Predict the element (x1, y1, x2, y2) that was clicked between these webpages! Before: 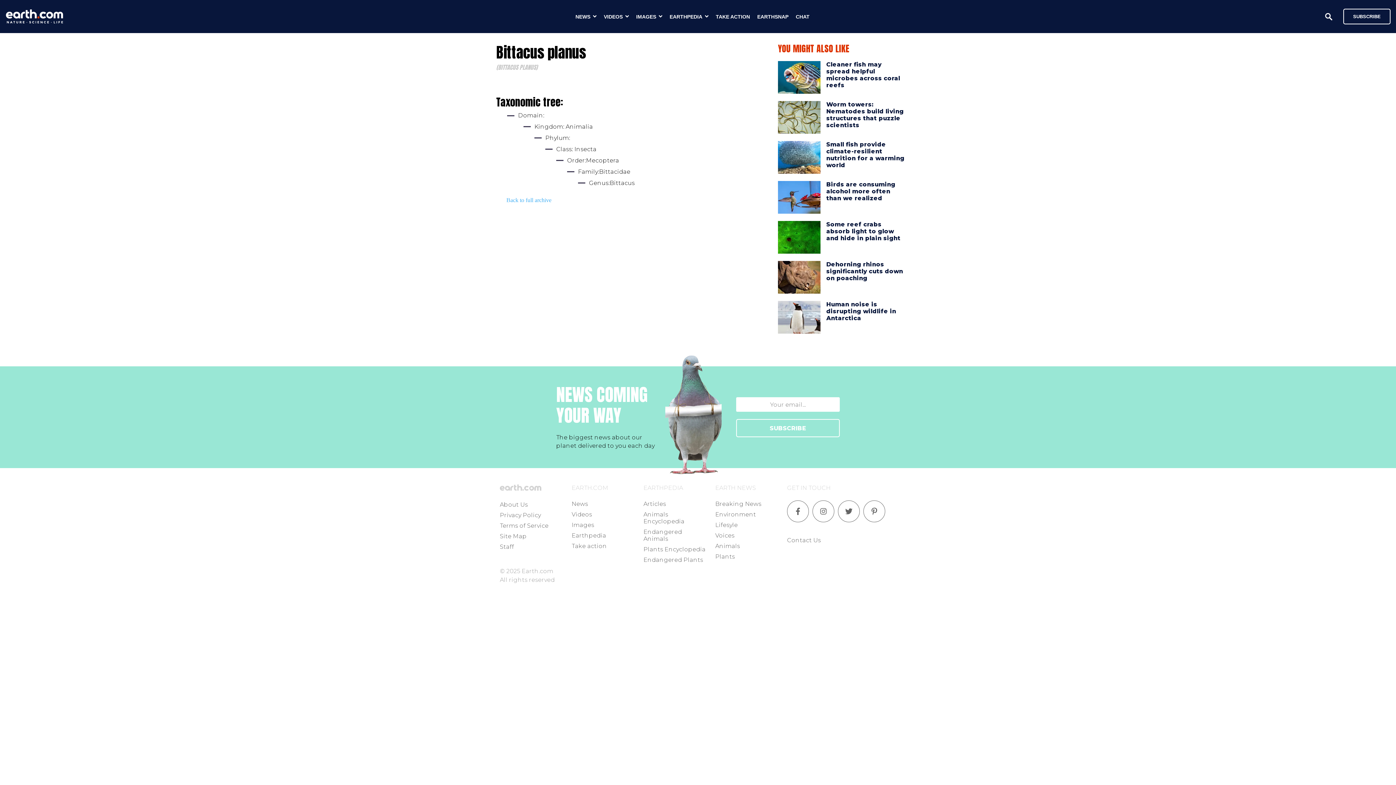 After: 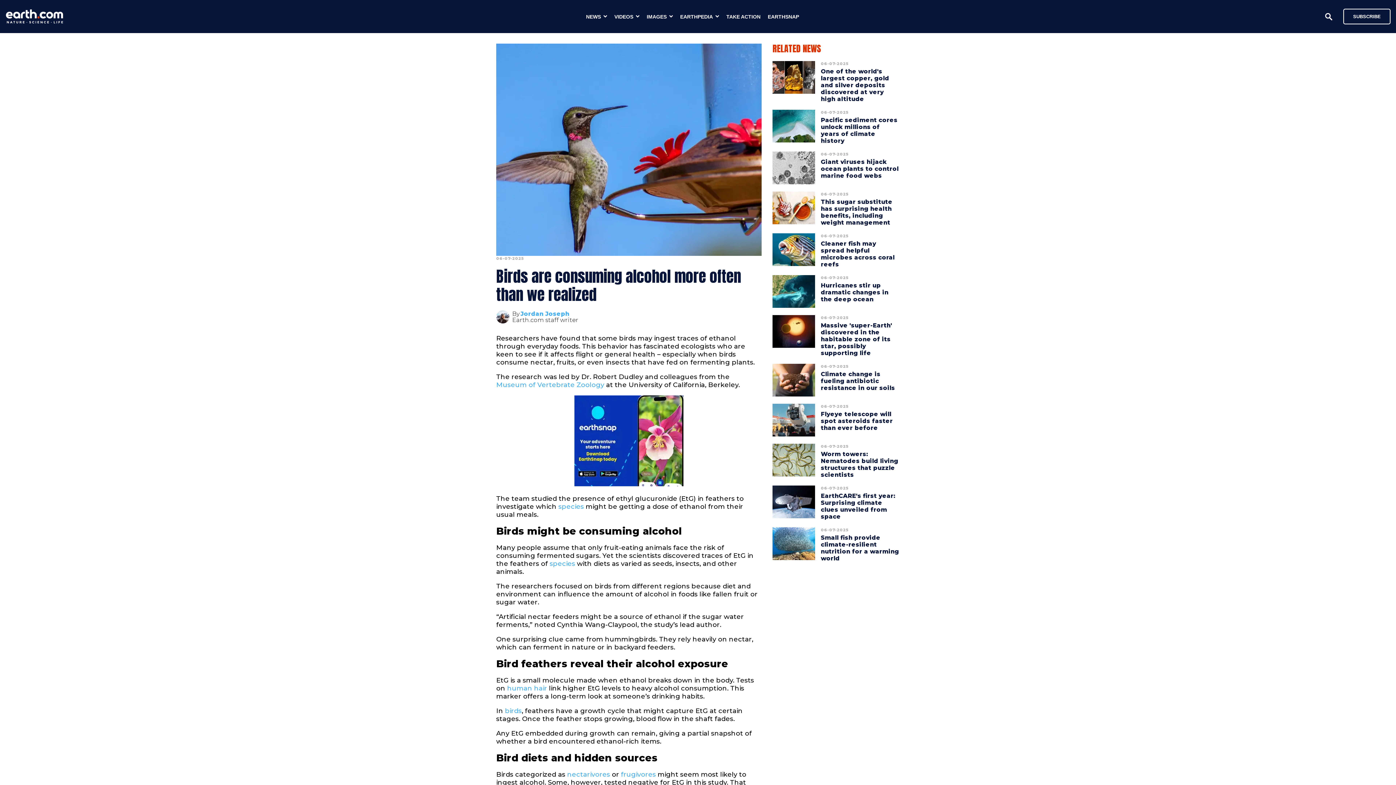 Action: label: Birds are consuming alcohol more often than we realized bbox: (826, 177, 895, 205)